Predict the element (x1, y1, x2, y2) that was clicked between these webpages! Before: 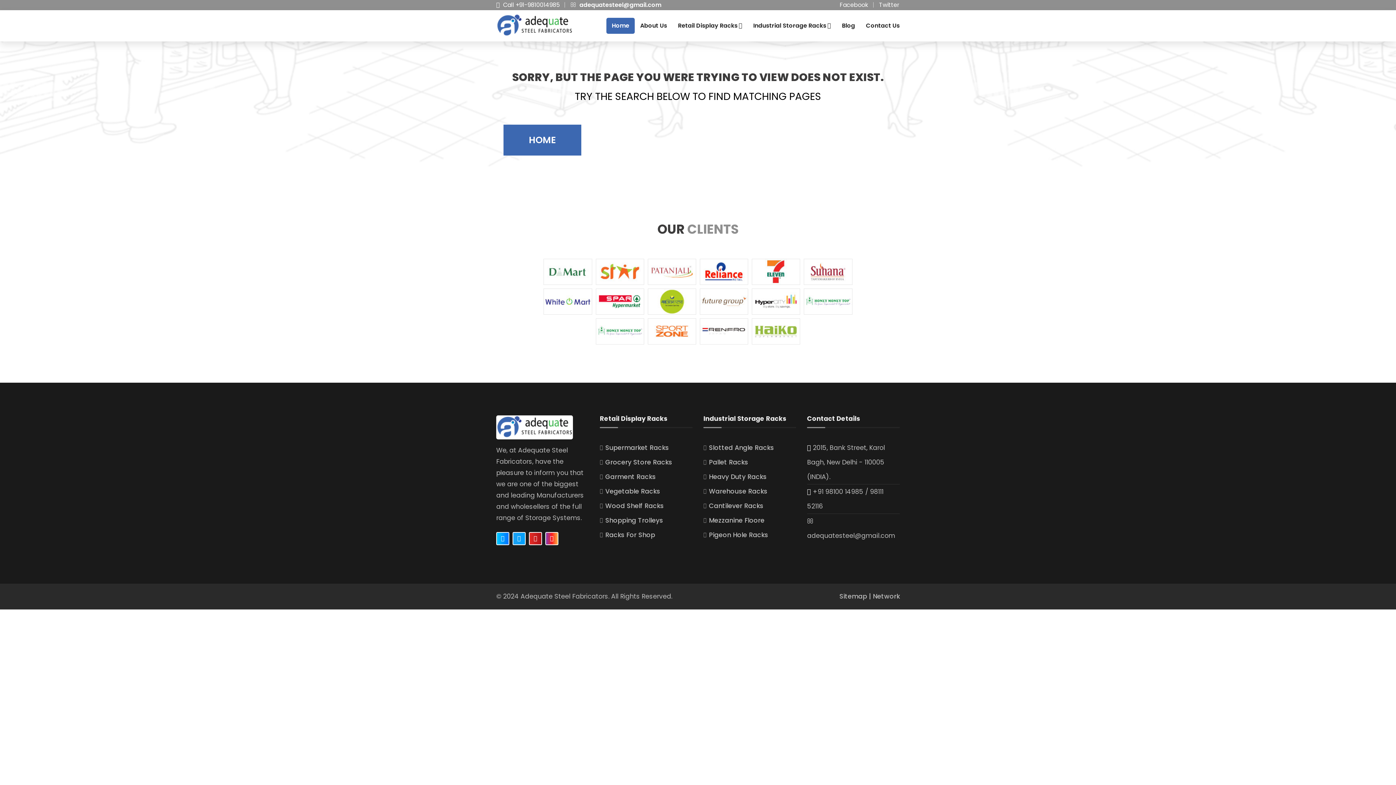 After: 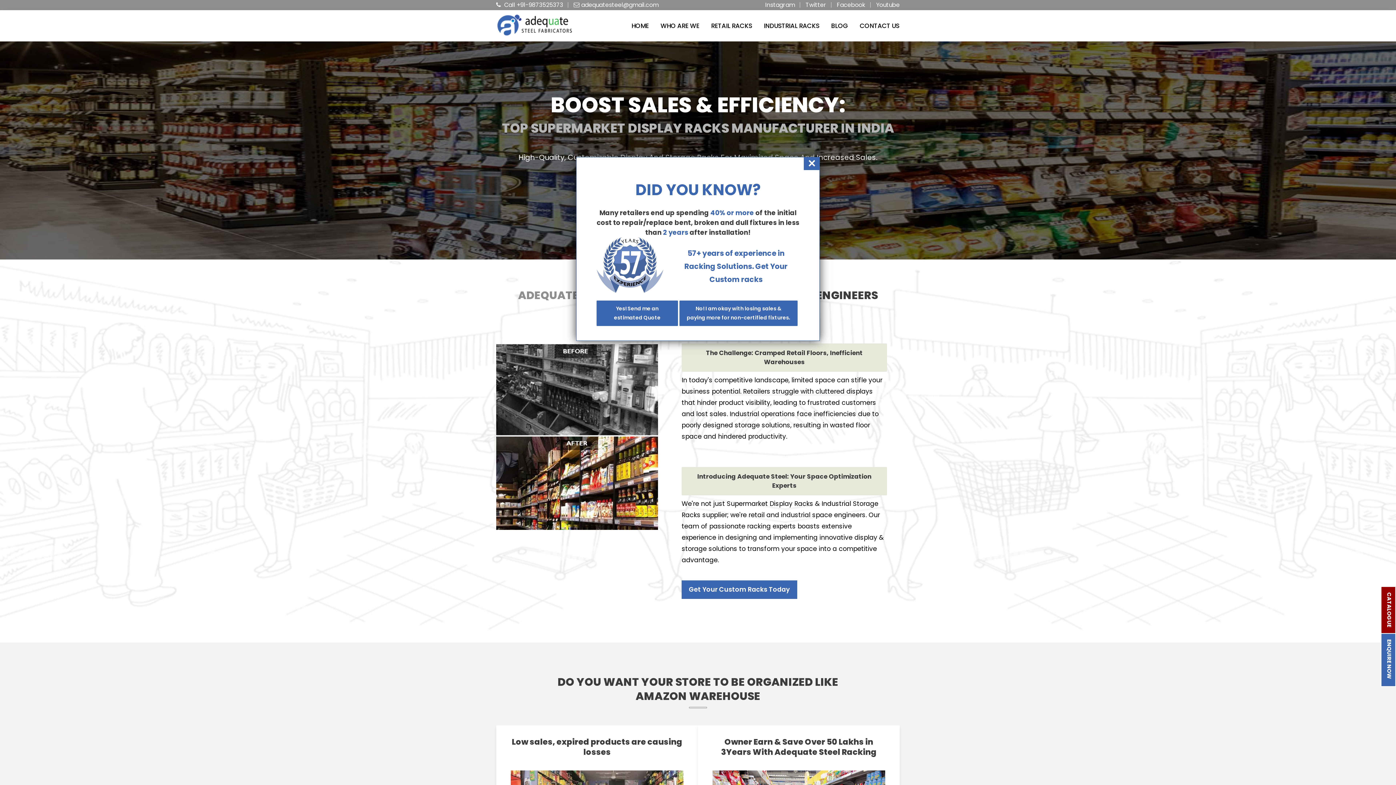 Action: bbox: (496, 13, 573, 37)